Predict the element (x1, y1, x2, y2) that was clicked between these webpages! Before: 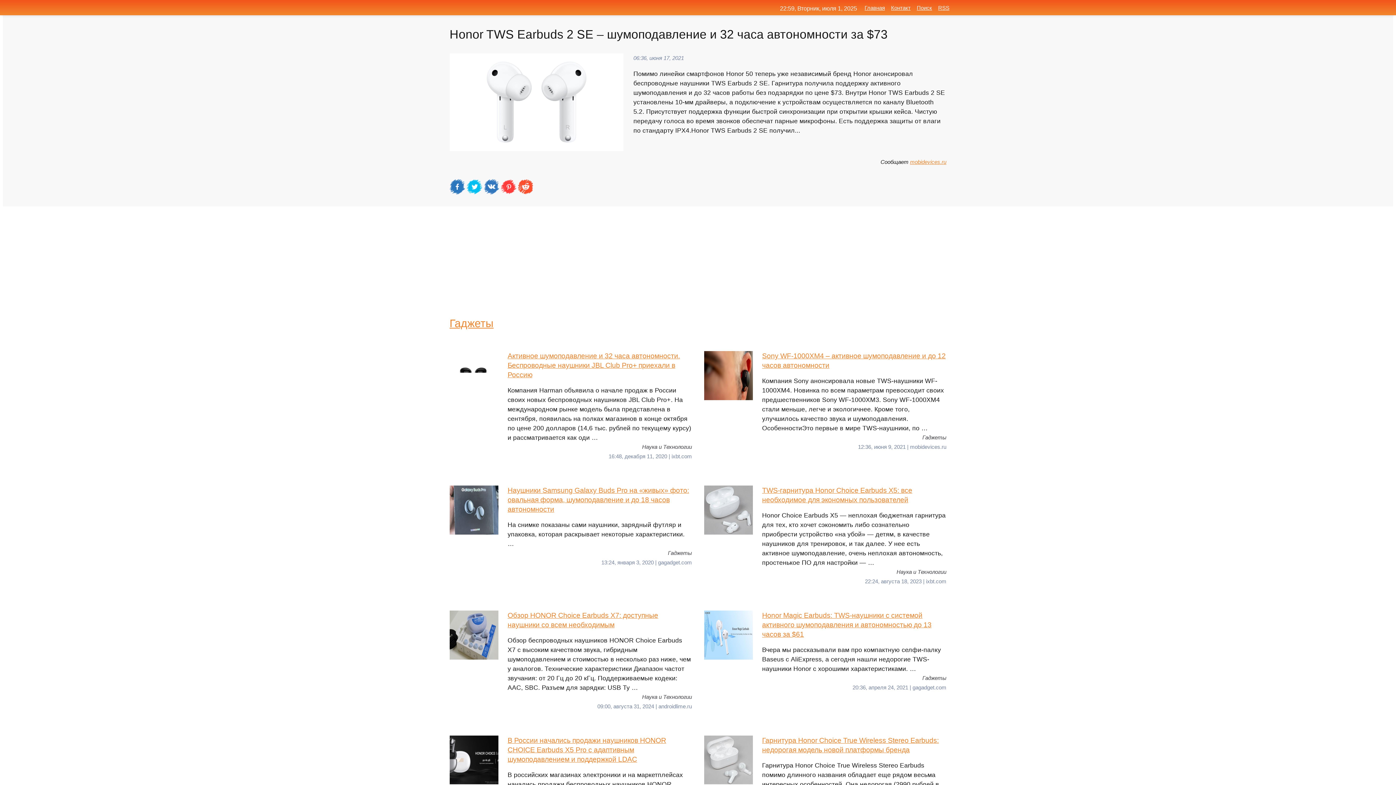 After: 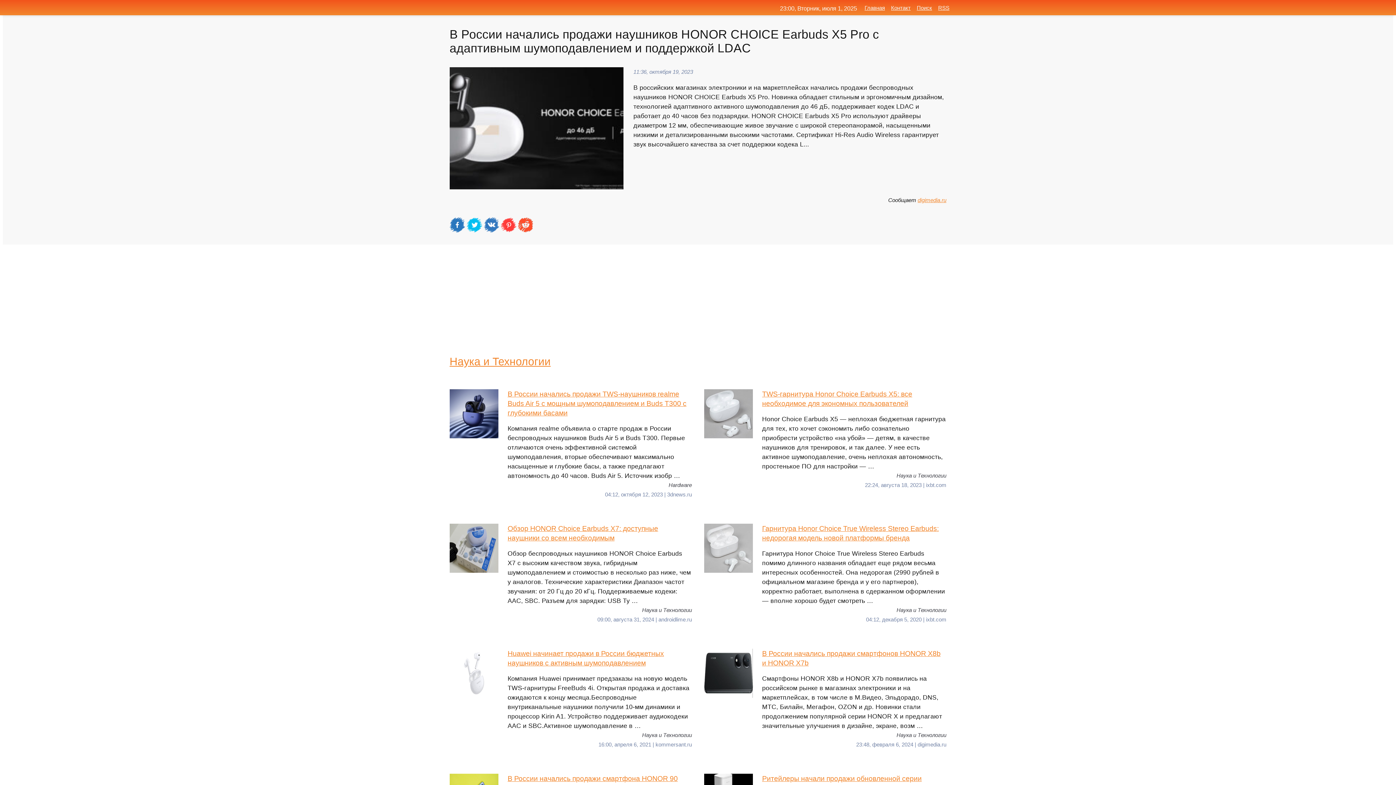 Action: label: В России начались продажи наушников HONOR CHOICE Earbuds X5 Pro с адаптивным шумоподавлением и поддержкой LDAC
В российских магазинах электроники и на маркетплейсах начались продажи беспроводных наушников HONOR CHOICE Earbuds X5 Pro. Новинка обладает стильным и эргономичным дизайном, технологией адаптивного активного шумоподавления до 46 дБ, поддерживает кодек LDAC и работает до 40 часов без подза … bbox: (449, 736, 692, 827)